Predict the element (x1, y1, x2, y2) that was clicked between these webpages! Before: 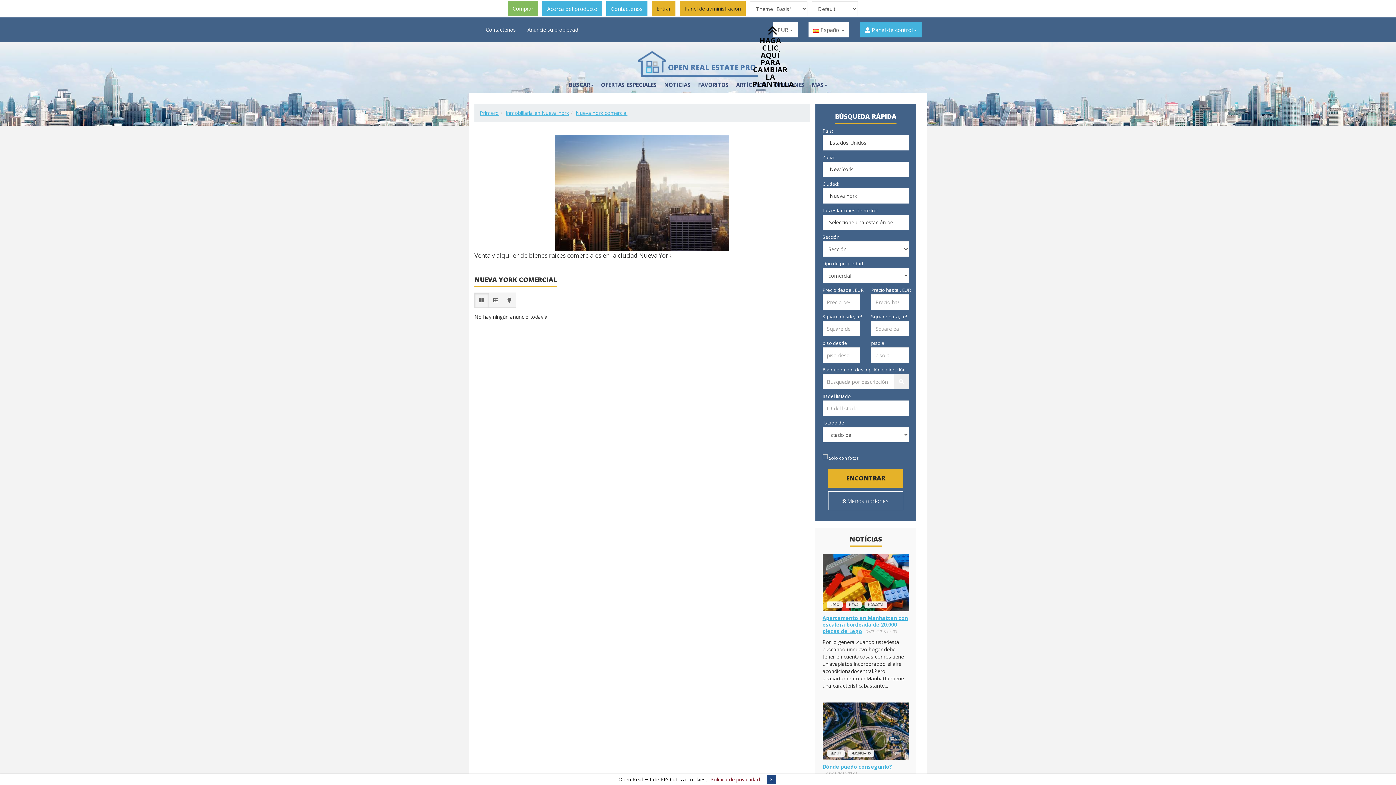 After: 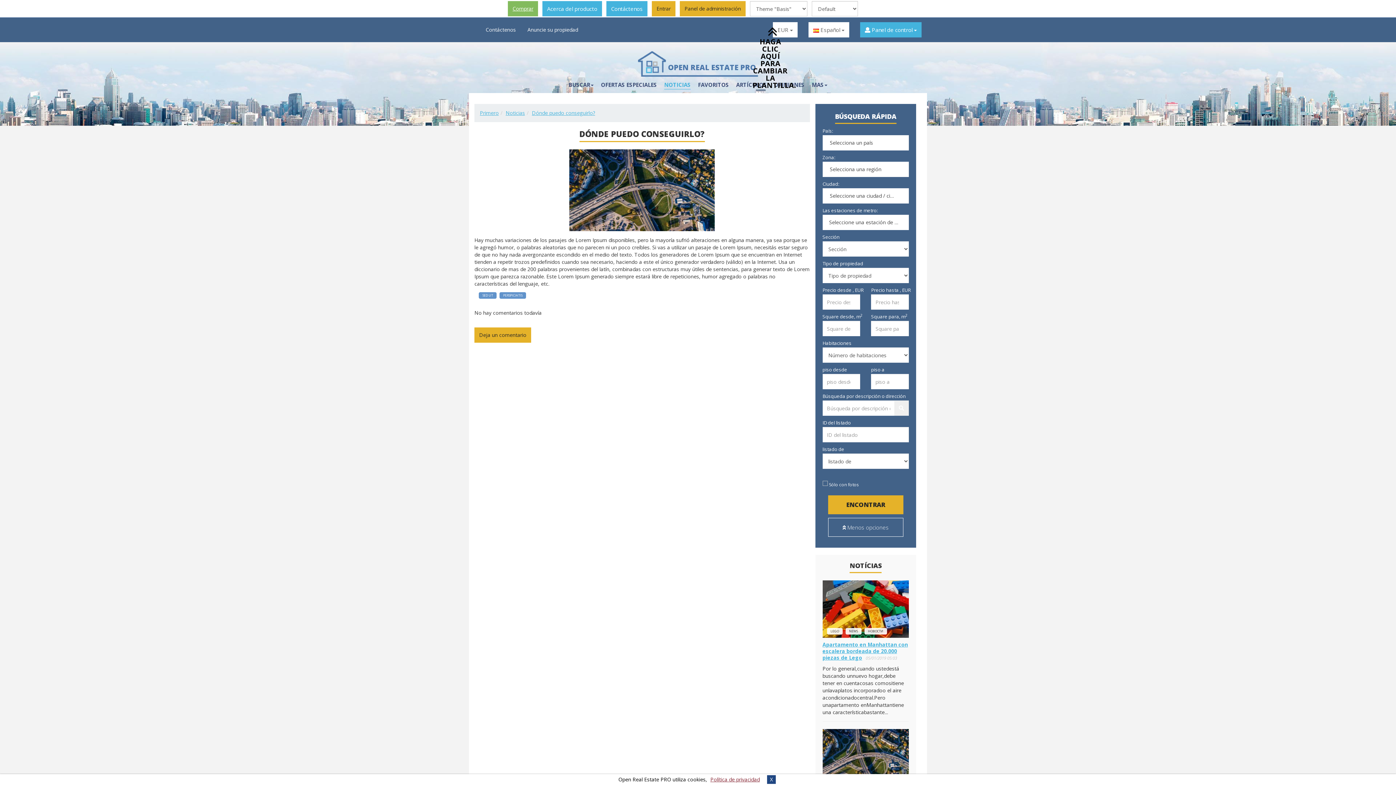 Action: bbox: (822, 763, 892, 770) label: Dónde puedo conseguirlo?